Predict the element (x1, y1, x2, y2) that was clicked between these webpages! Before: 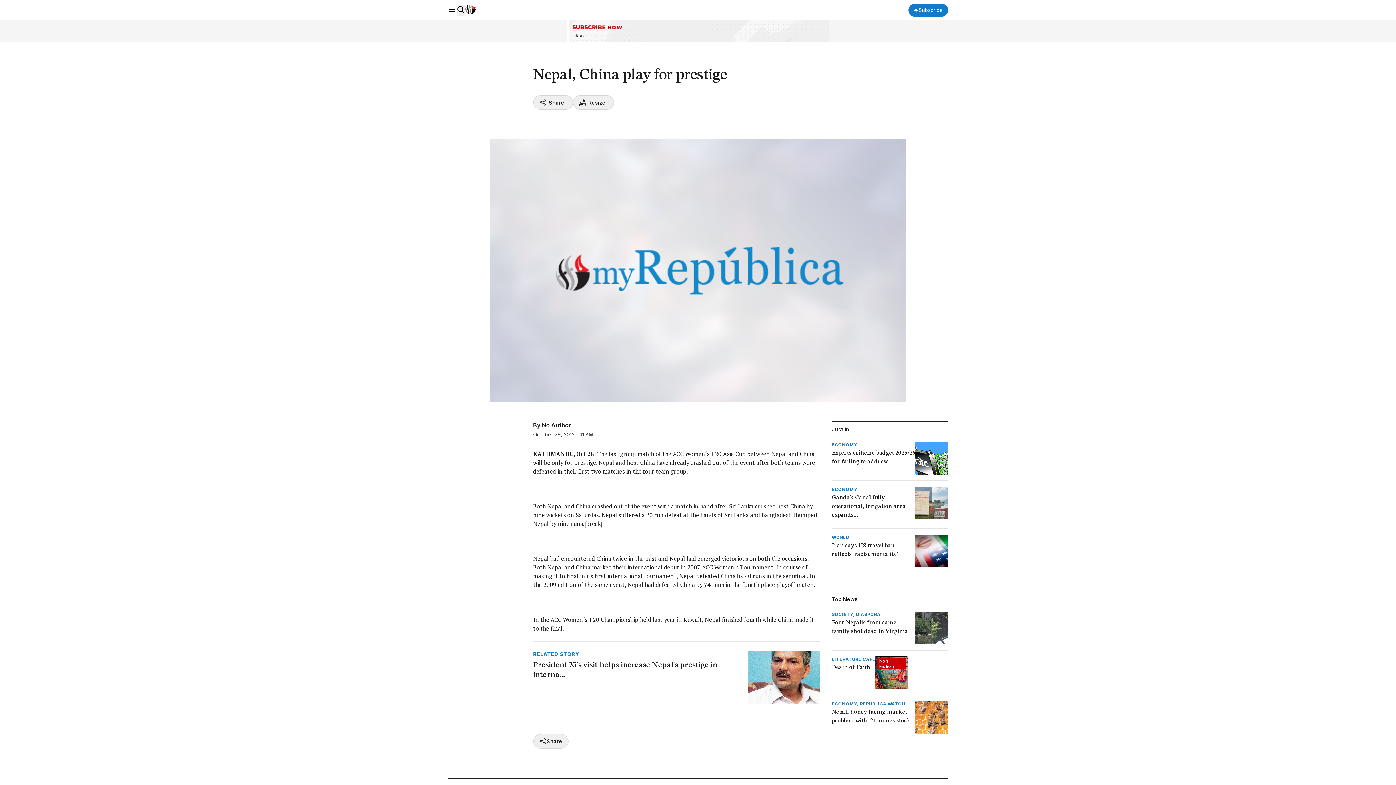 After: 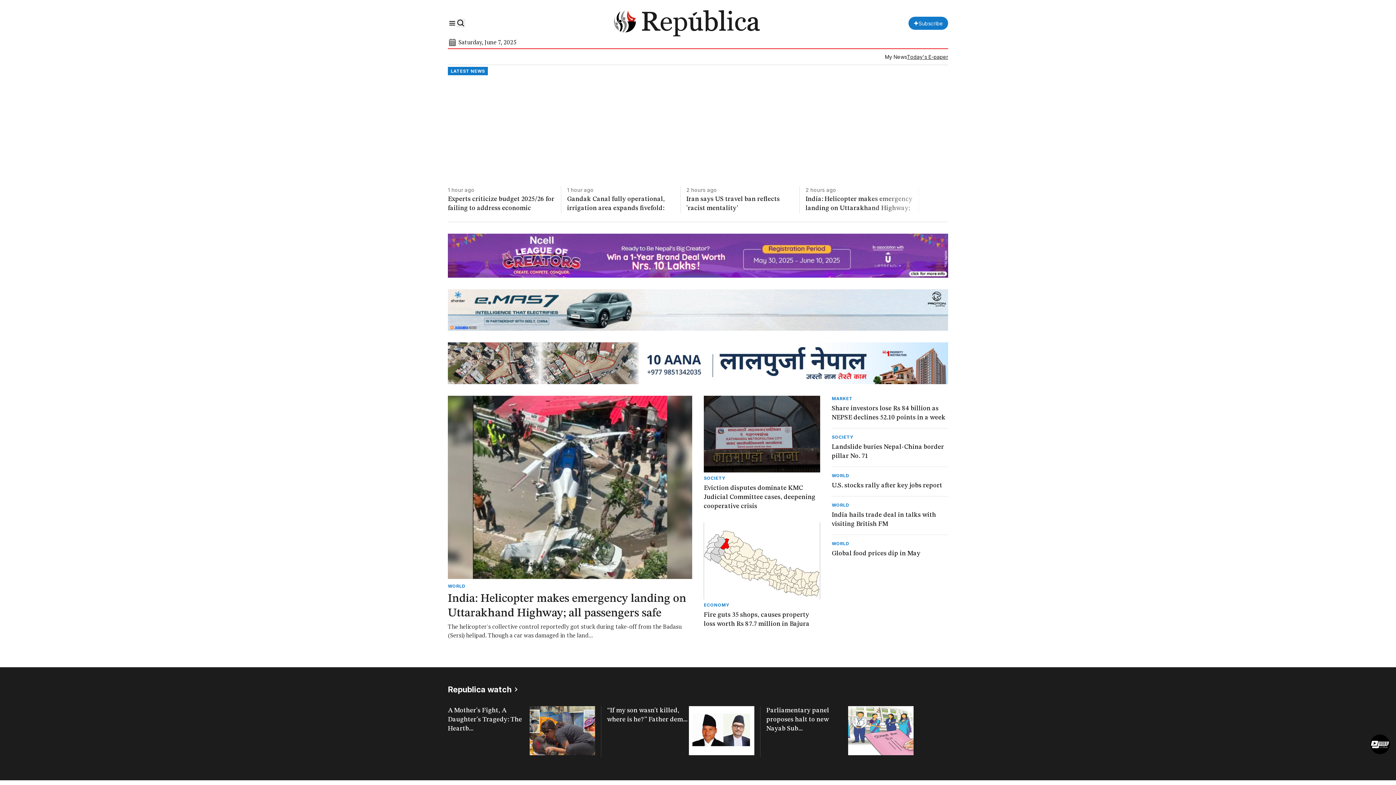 Action: bbox: (465, 3, 475, 14)